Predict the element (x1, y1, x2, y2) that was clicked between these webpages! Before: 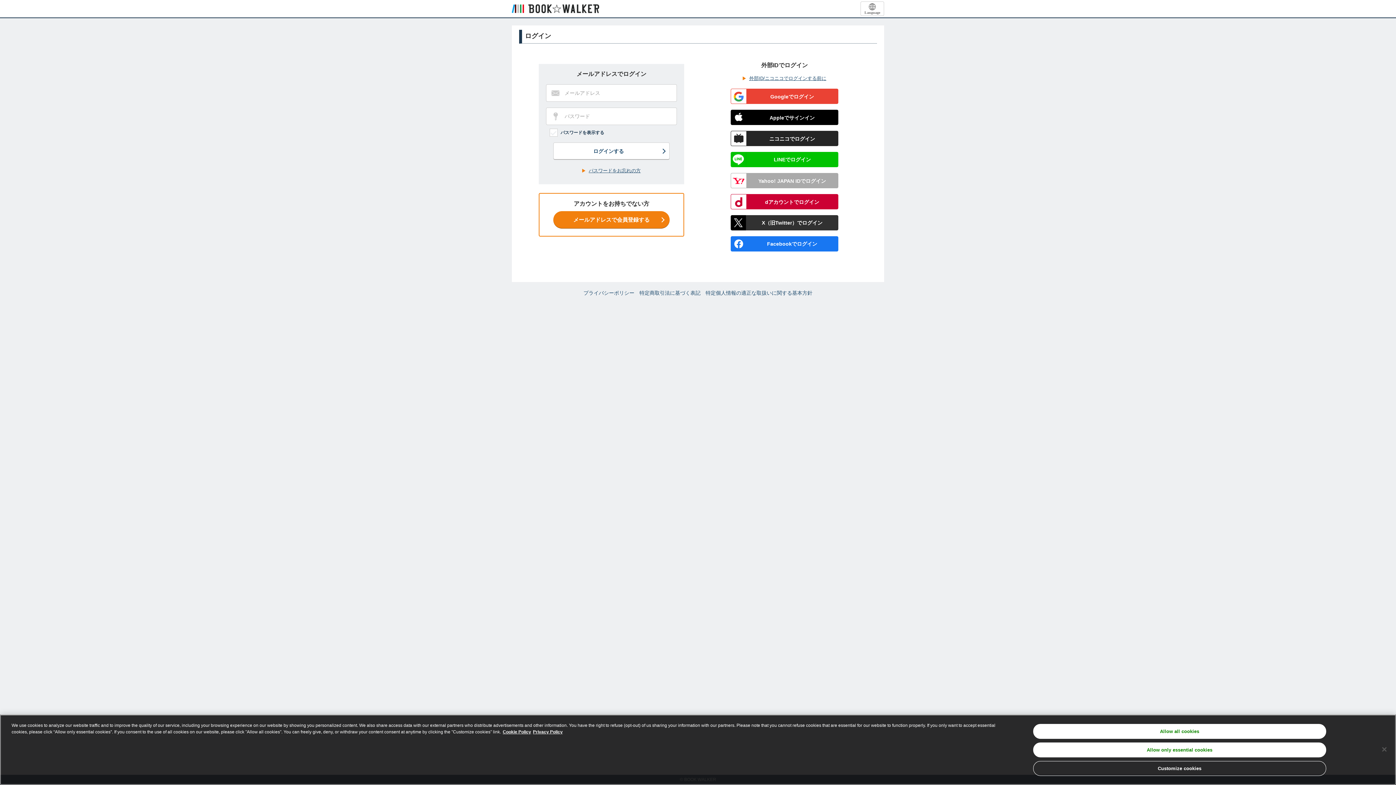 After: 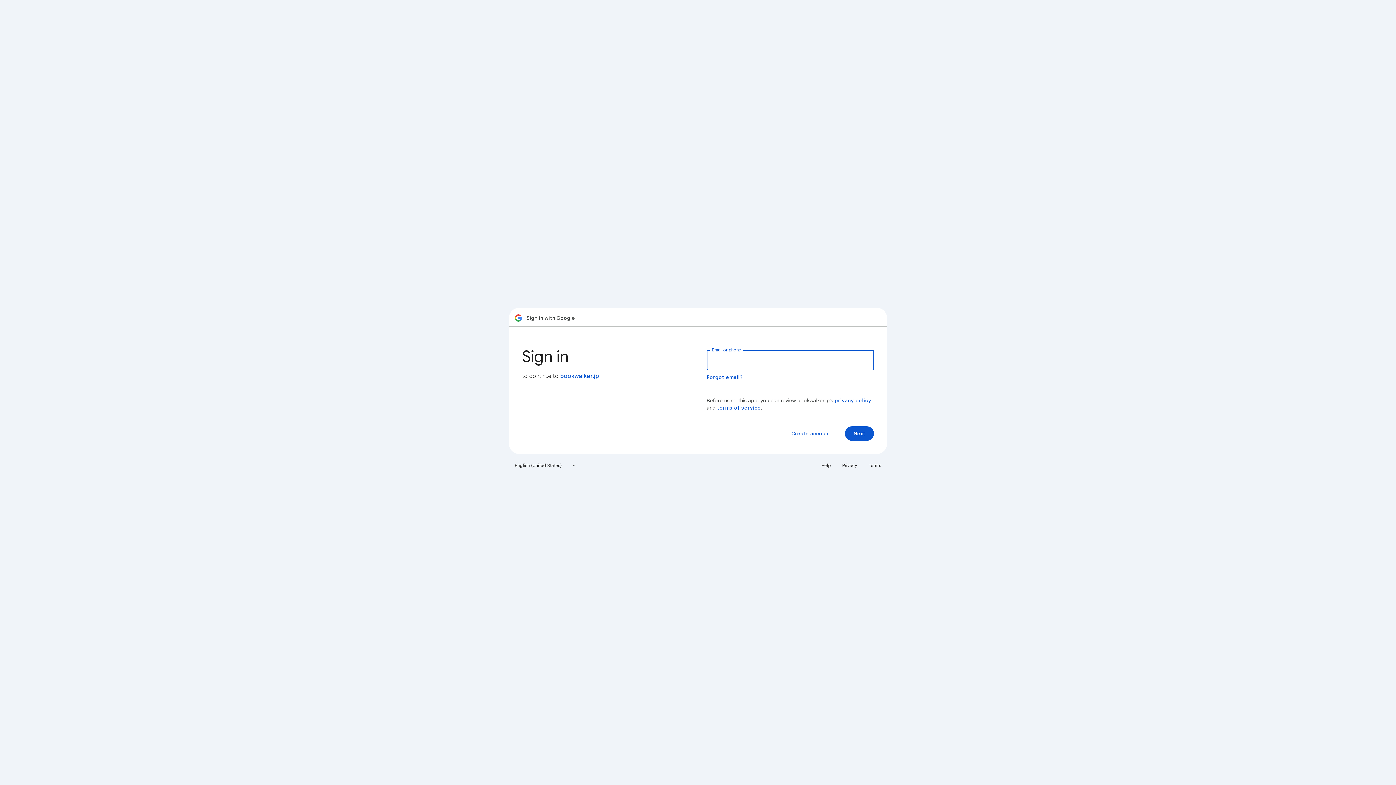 Action: label: Googleでログイン bbox: (730, 88, 838, 104)